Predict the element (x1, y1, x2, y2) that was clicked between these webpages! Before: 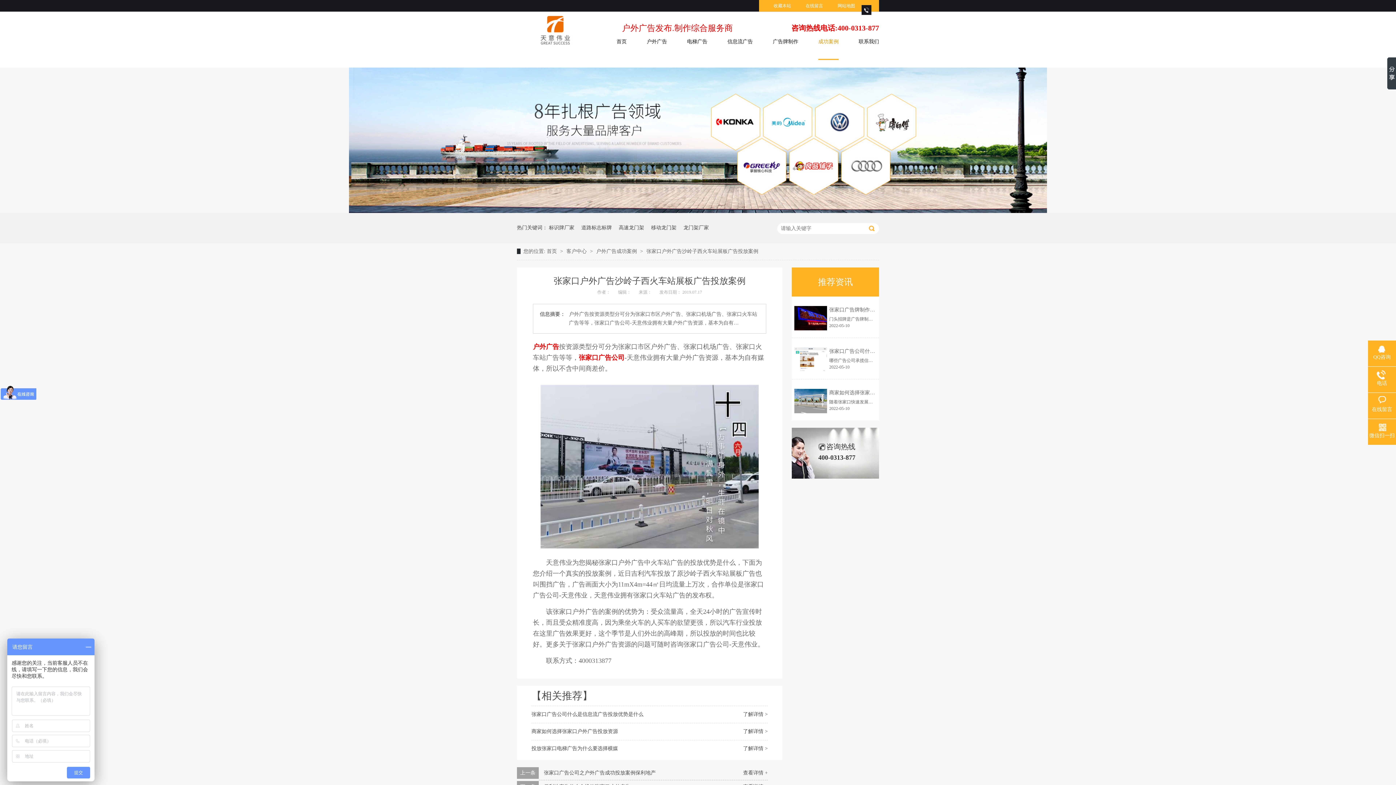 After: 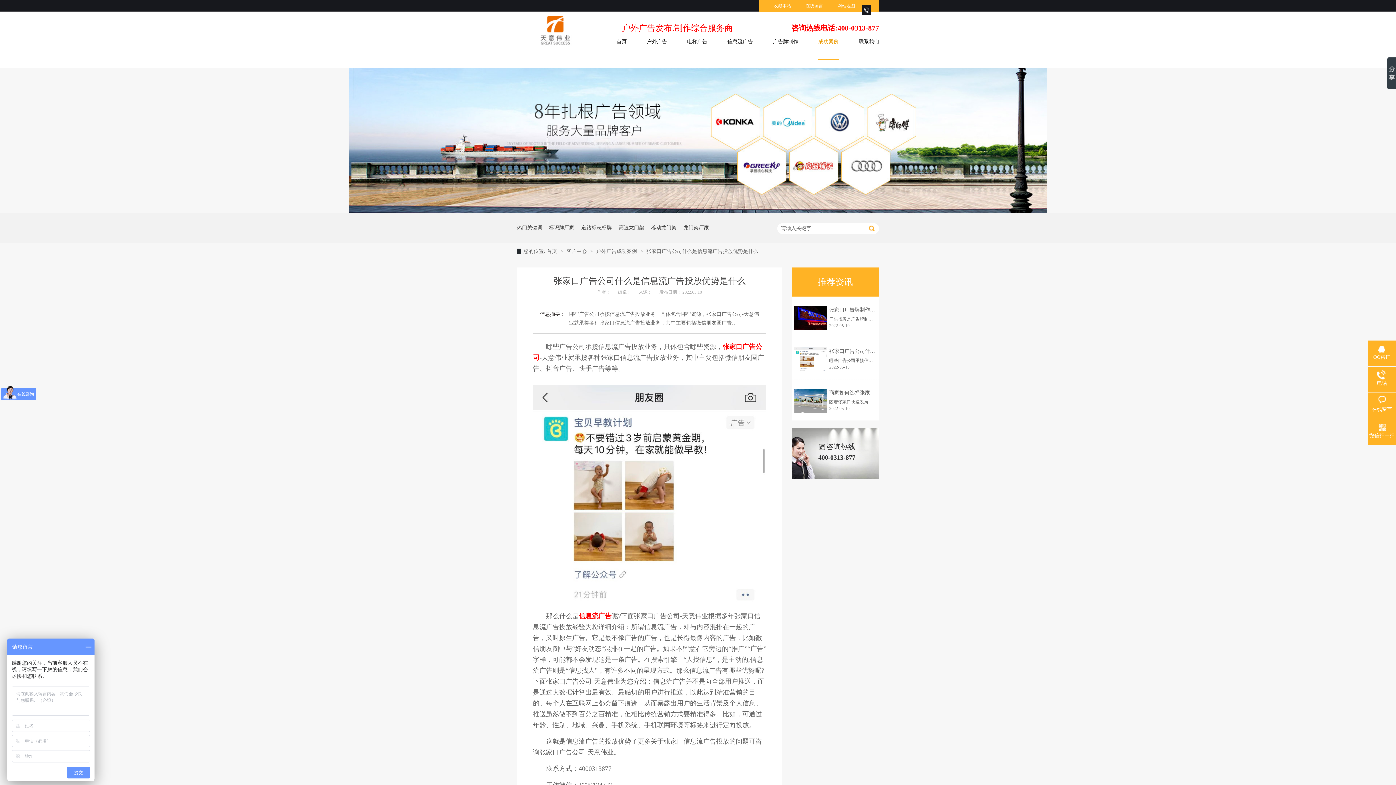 Action: bbox: (531, 712, 643, 717) label: 了解详情 >
张家口广告公司什么是信息流广告投放优势是什么